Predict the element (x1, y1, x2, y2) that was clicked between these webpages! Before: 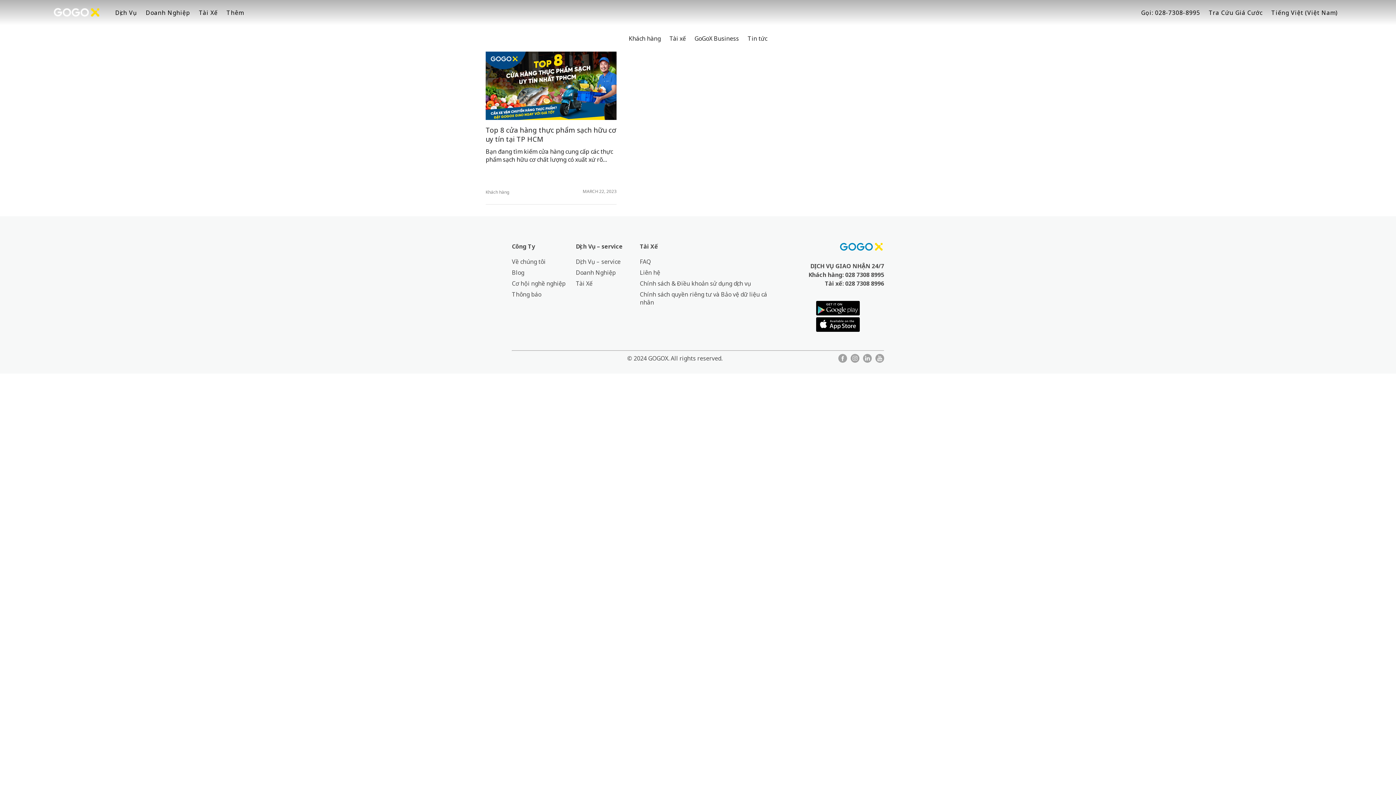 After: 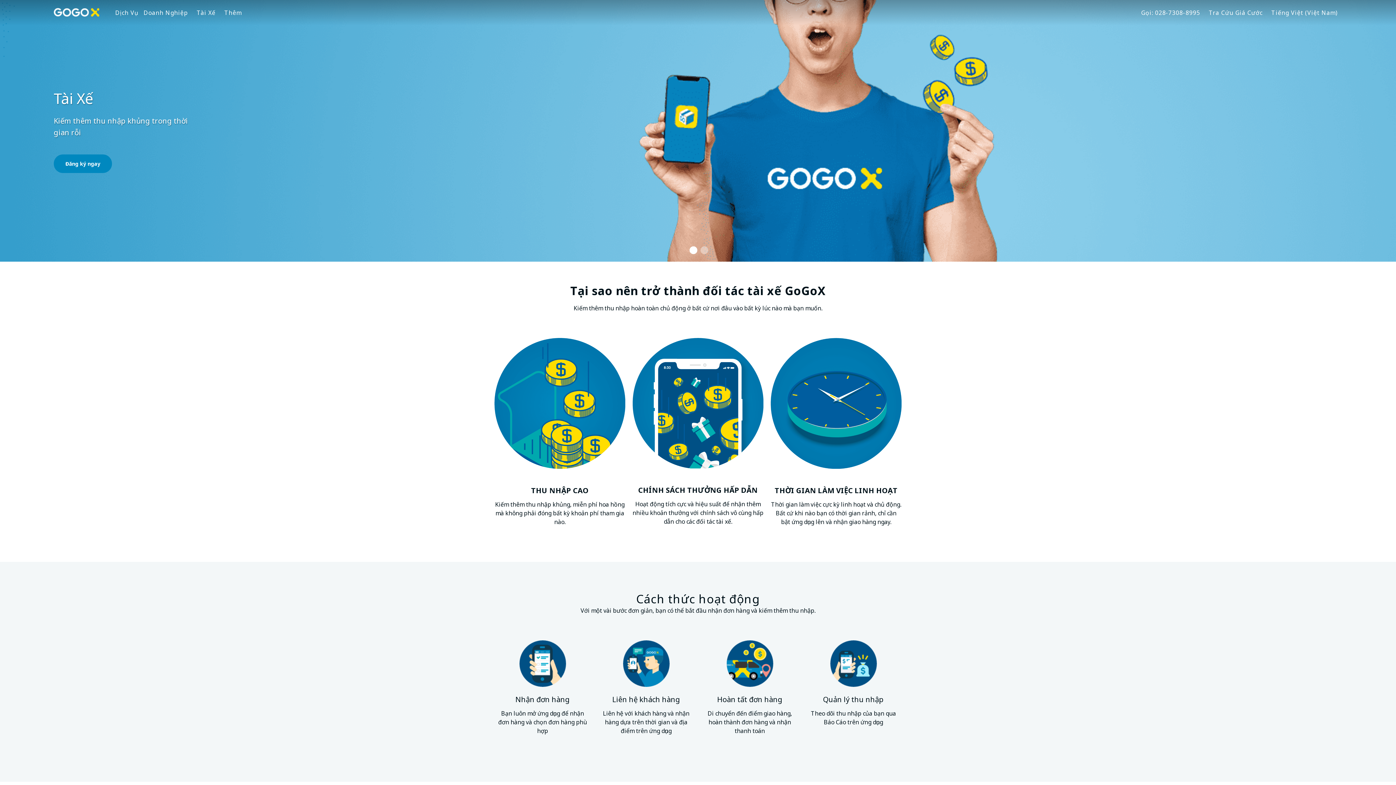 Action: label: Tài Xế bbox: (198, 8, 217, 16)